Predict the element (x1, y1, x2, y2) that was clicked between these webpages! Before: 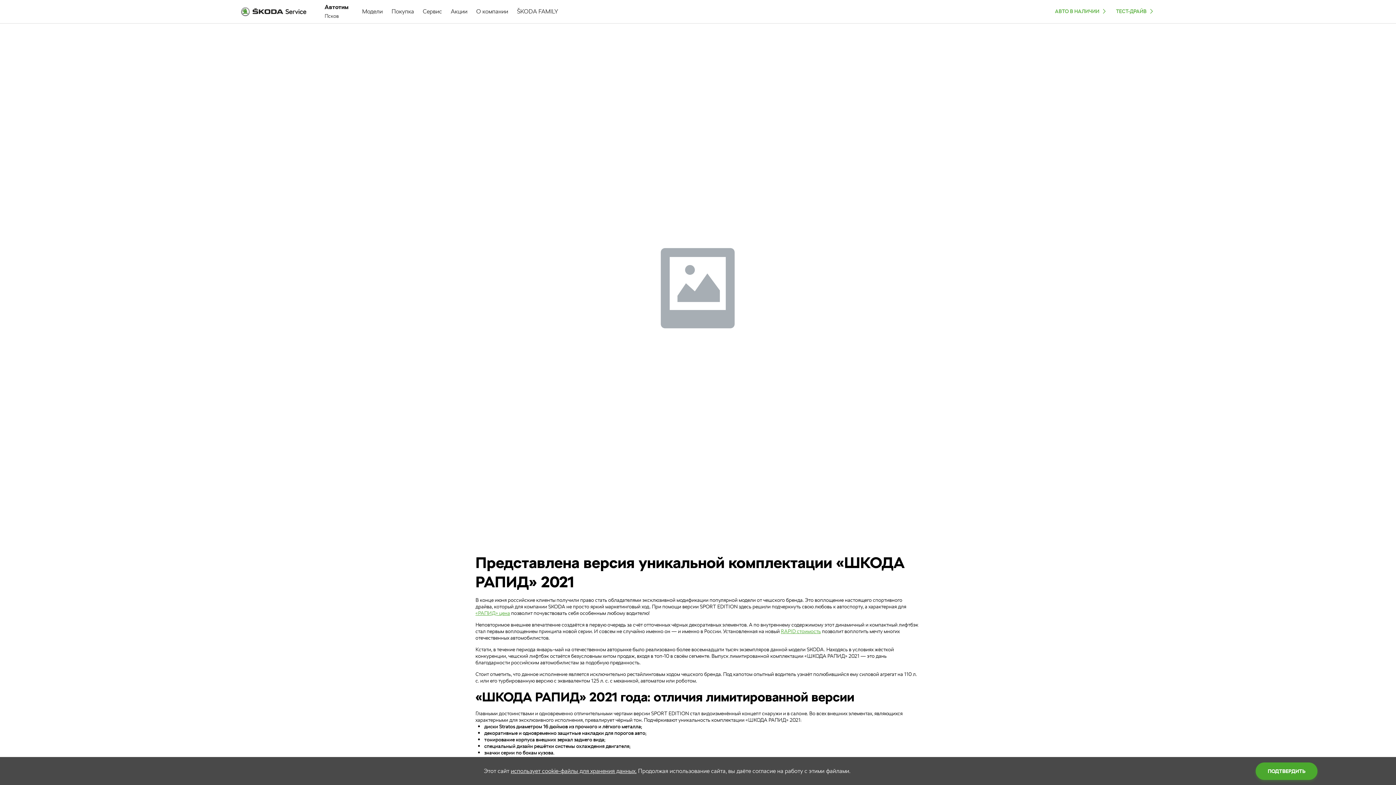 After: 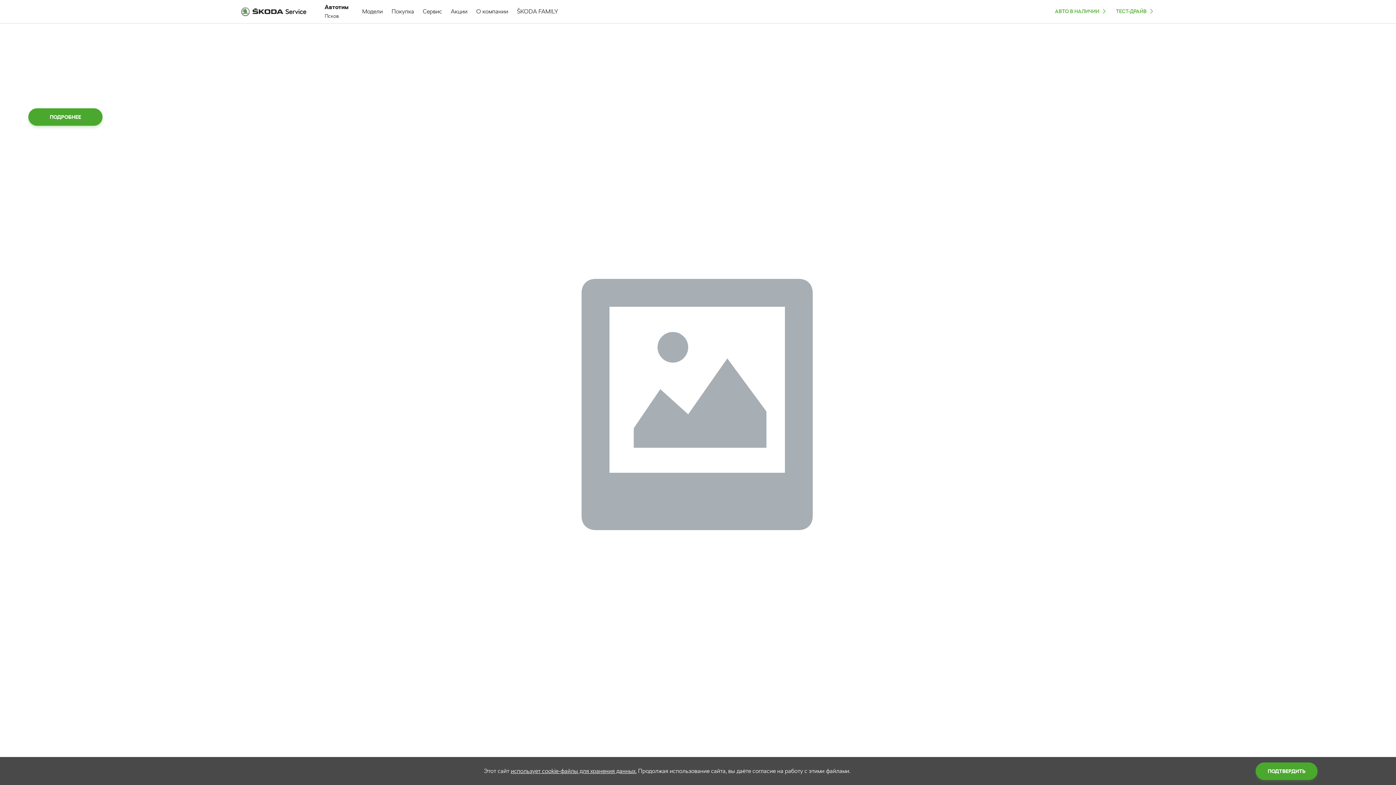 Action: bbox: (238, 4, 309, 19)